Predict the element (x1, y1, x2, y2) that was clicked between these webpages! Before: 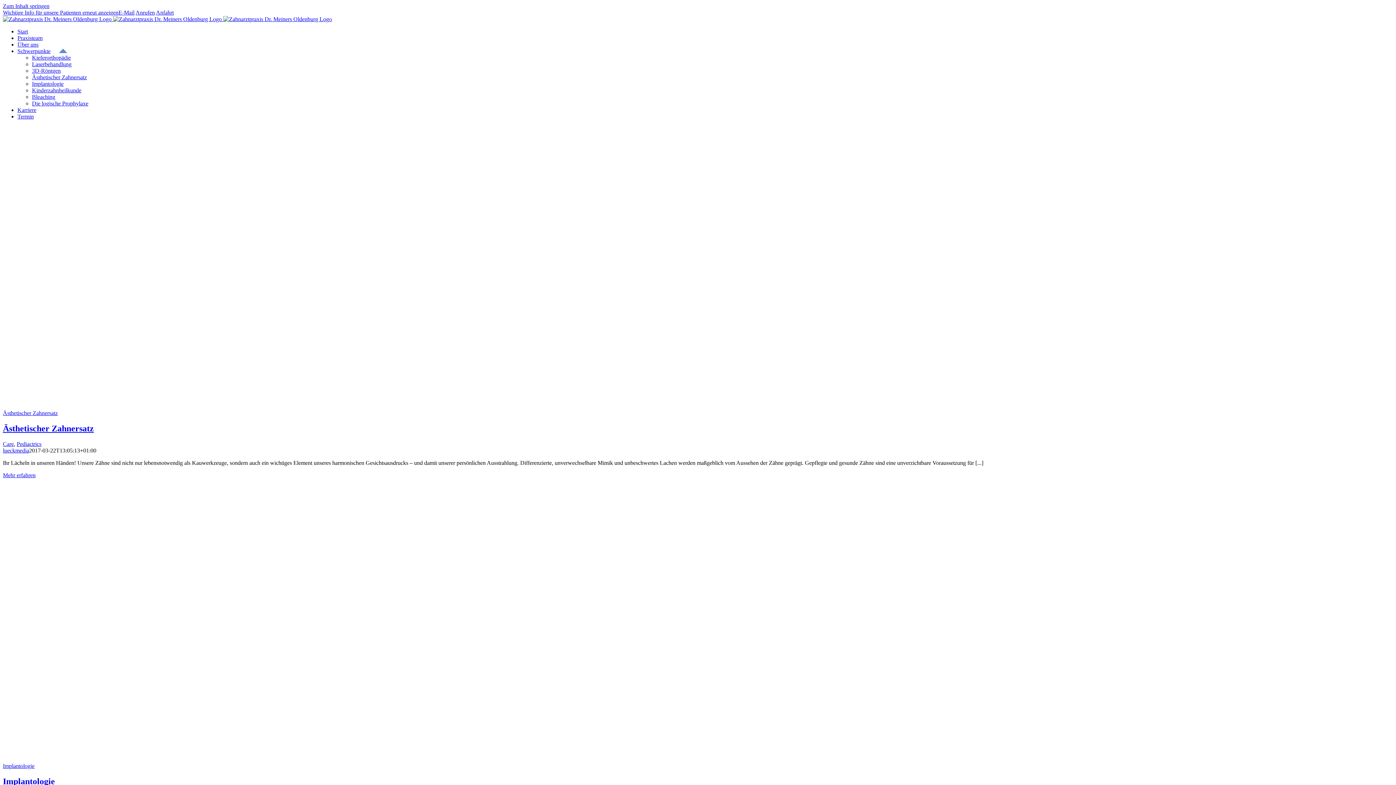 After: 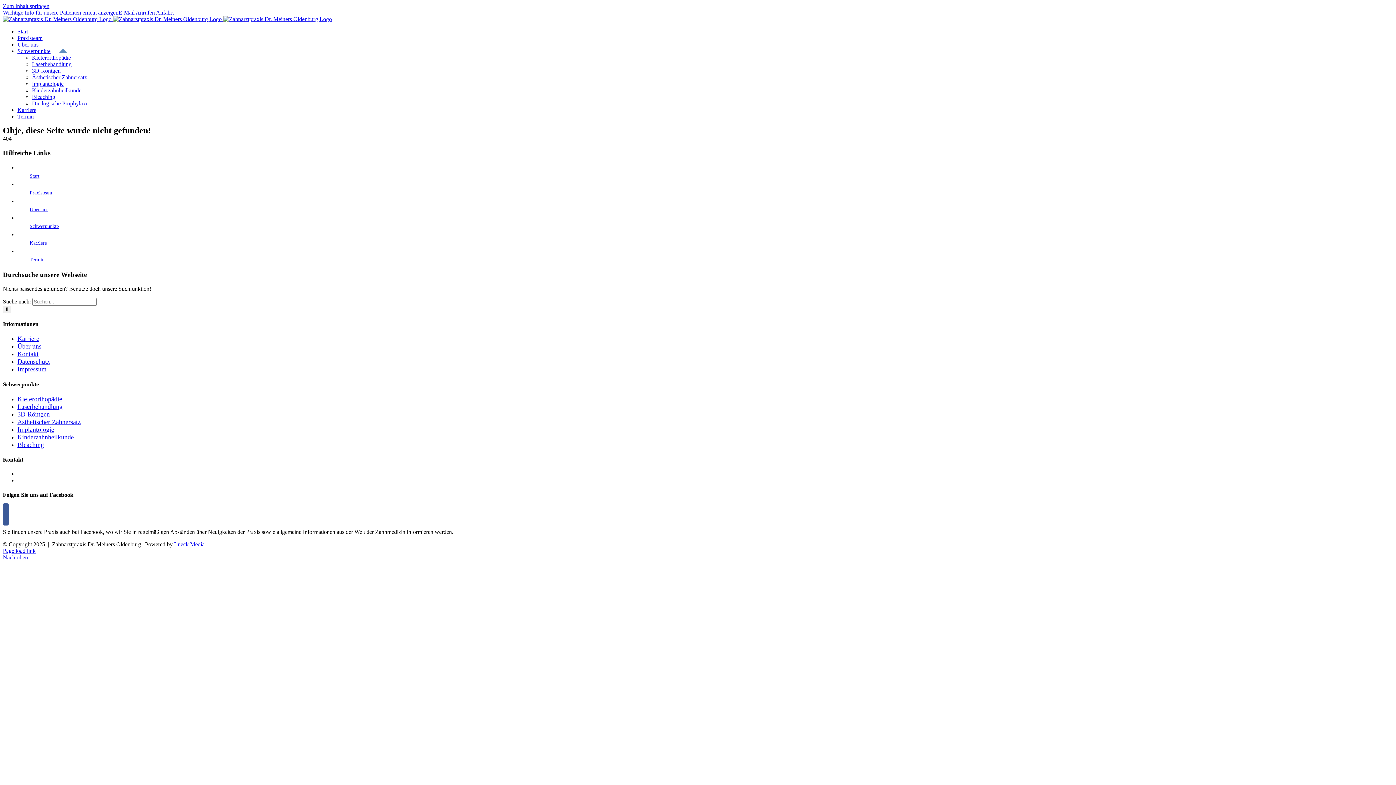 Action: label: E-Mail bbox: (118, 9, 134, 15)